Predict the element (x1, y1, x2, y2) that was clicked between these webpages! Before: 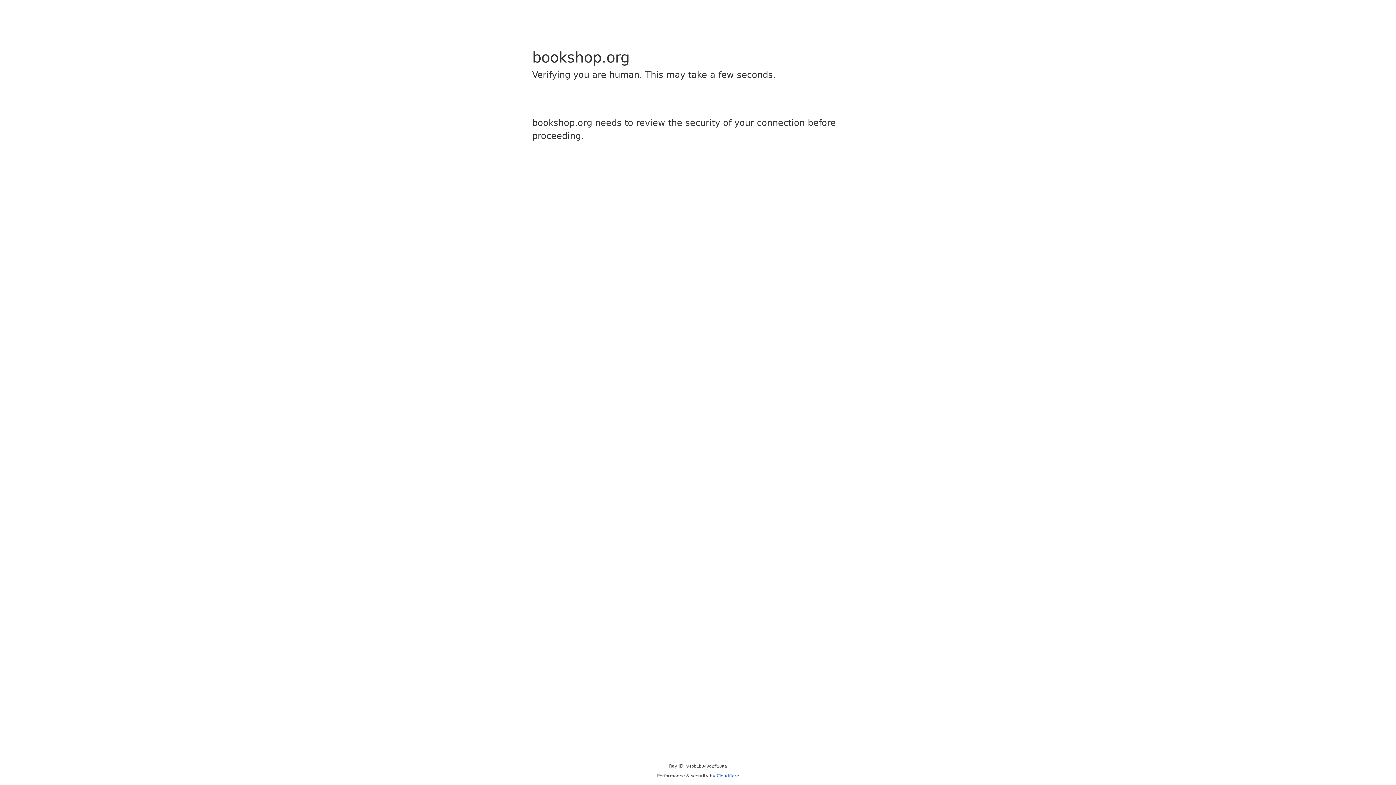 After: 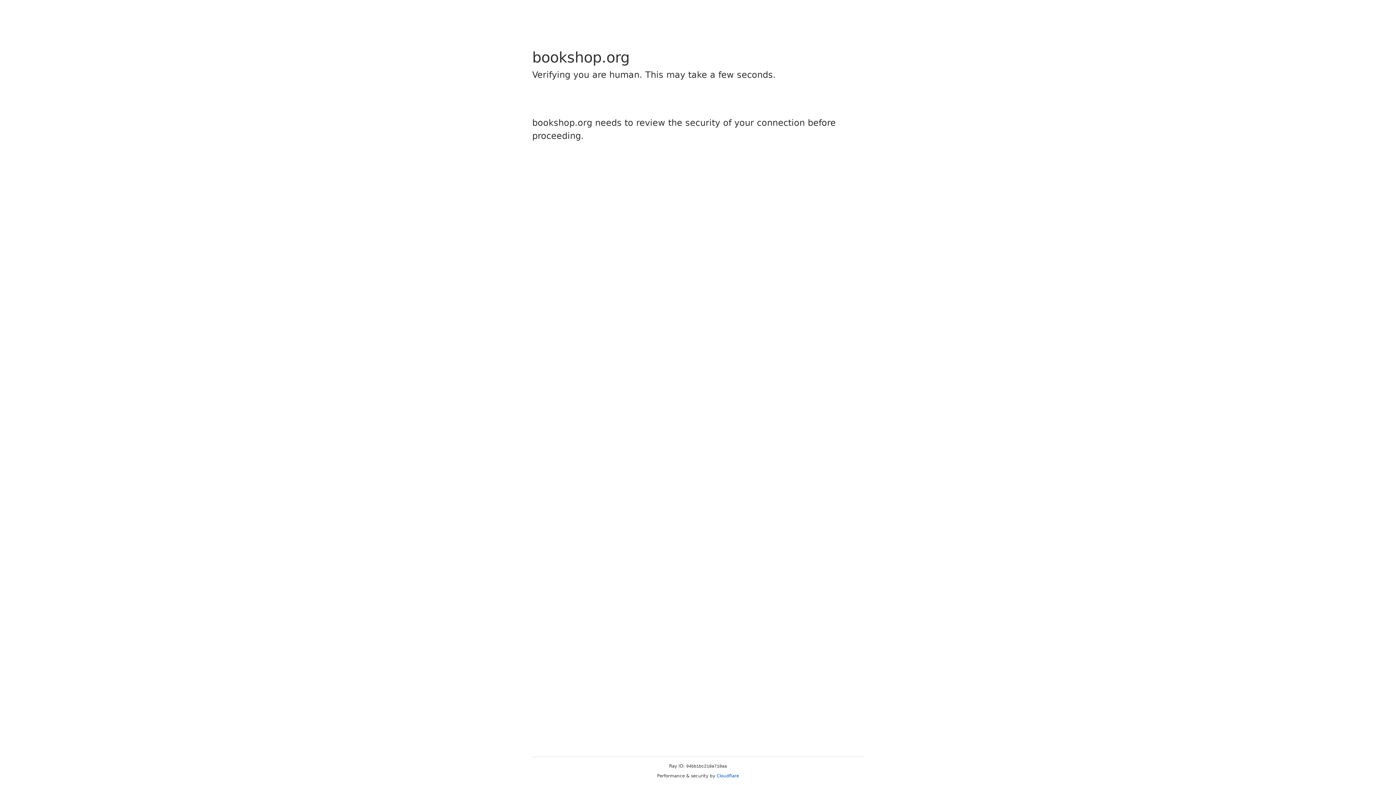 Action: label: Cloudflare bbox: (716, 773, 739, 778)